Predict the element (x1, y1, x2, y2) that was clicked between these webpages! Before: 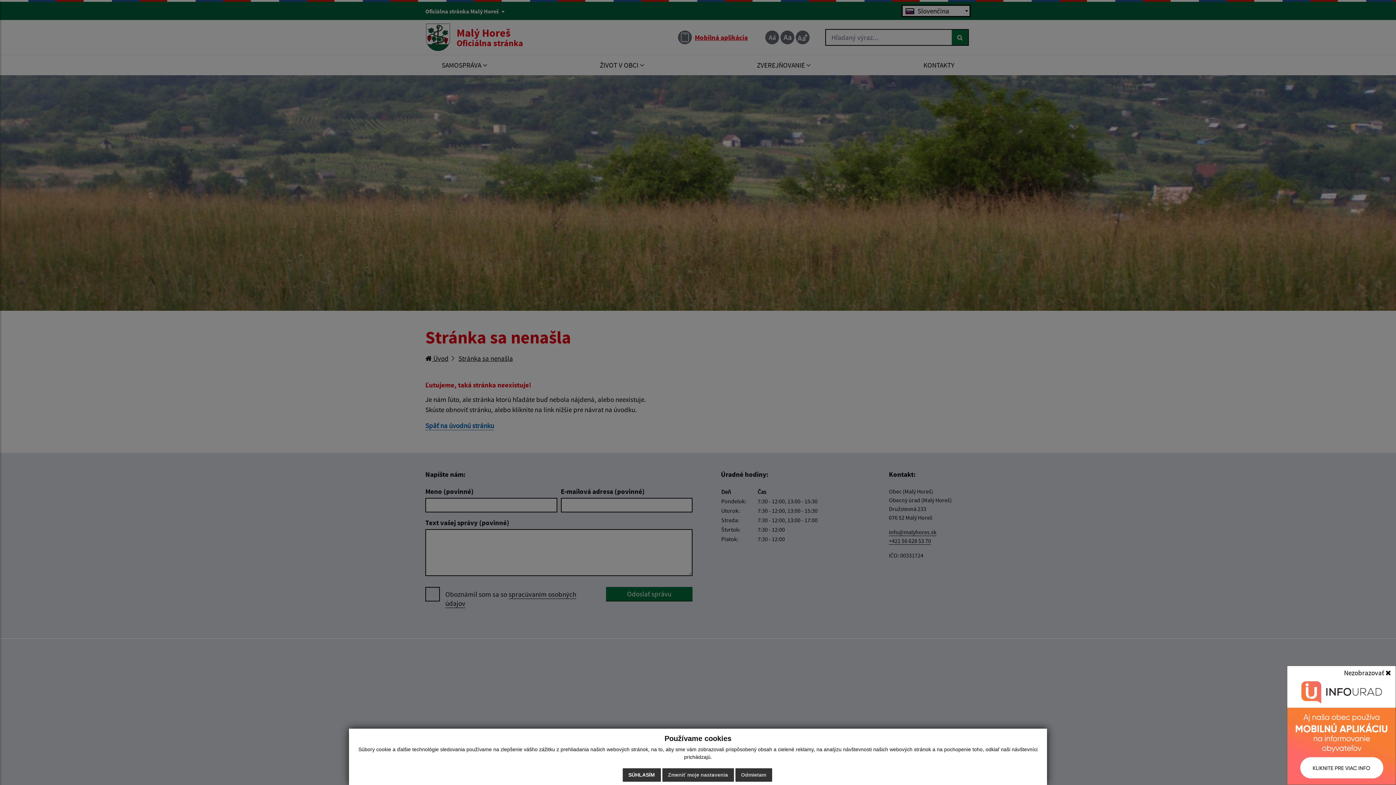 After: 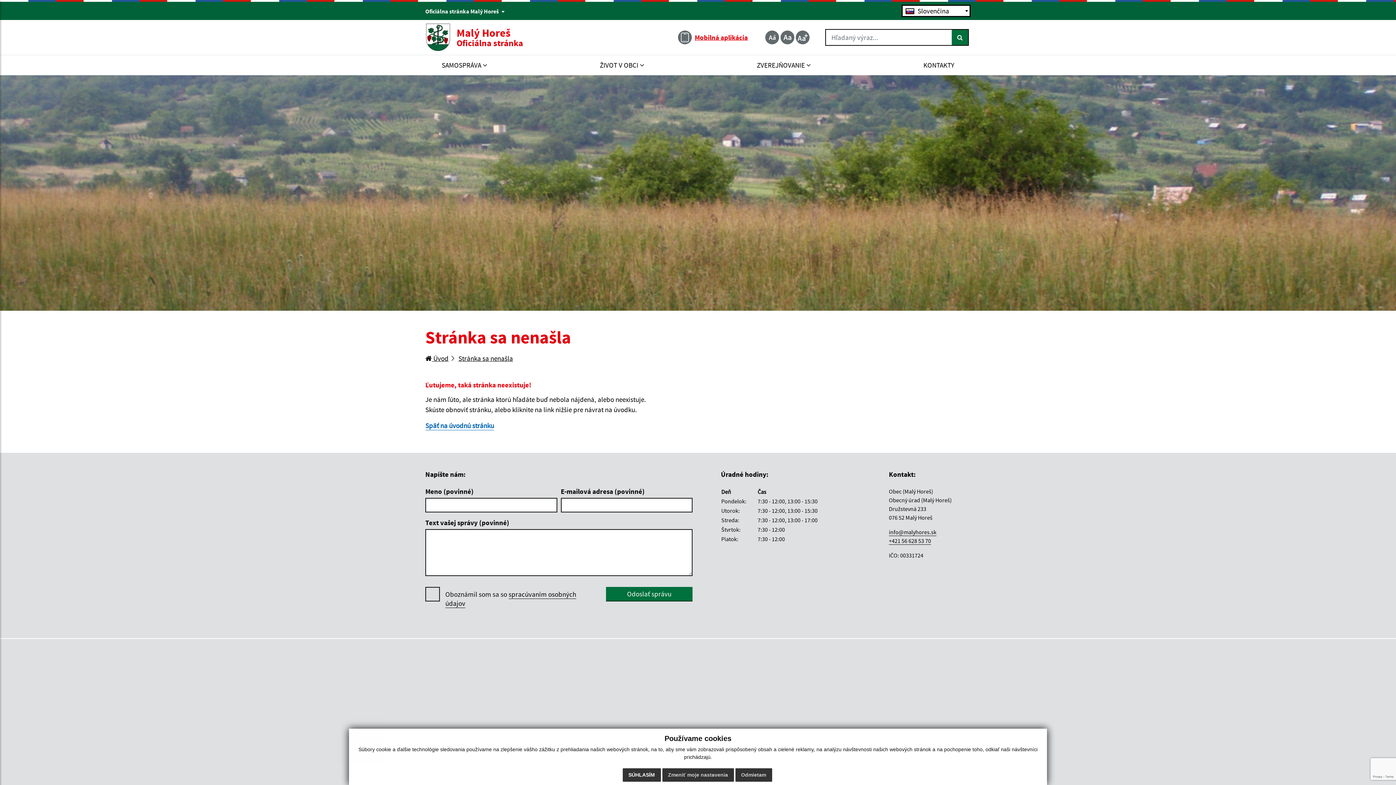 Action: bbox: (1339, 666, 1396, 680) label: Nezobrazovať 